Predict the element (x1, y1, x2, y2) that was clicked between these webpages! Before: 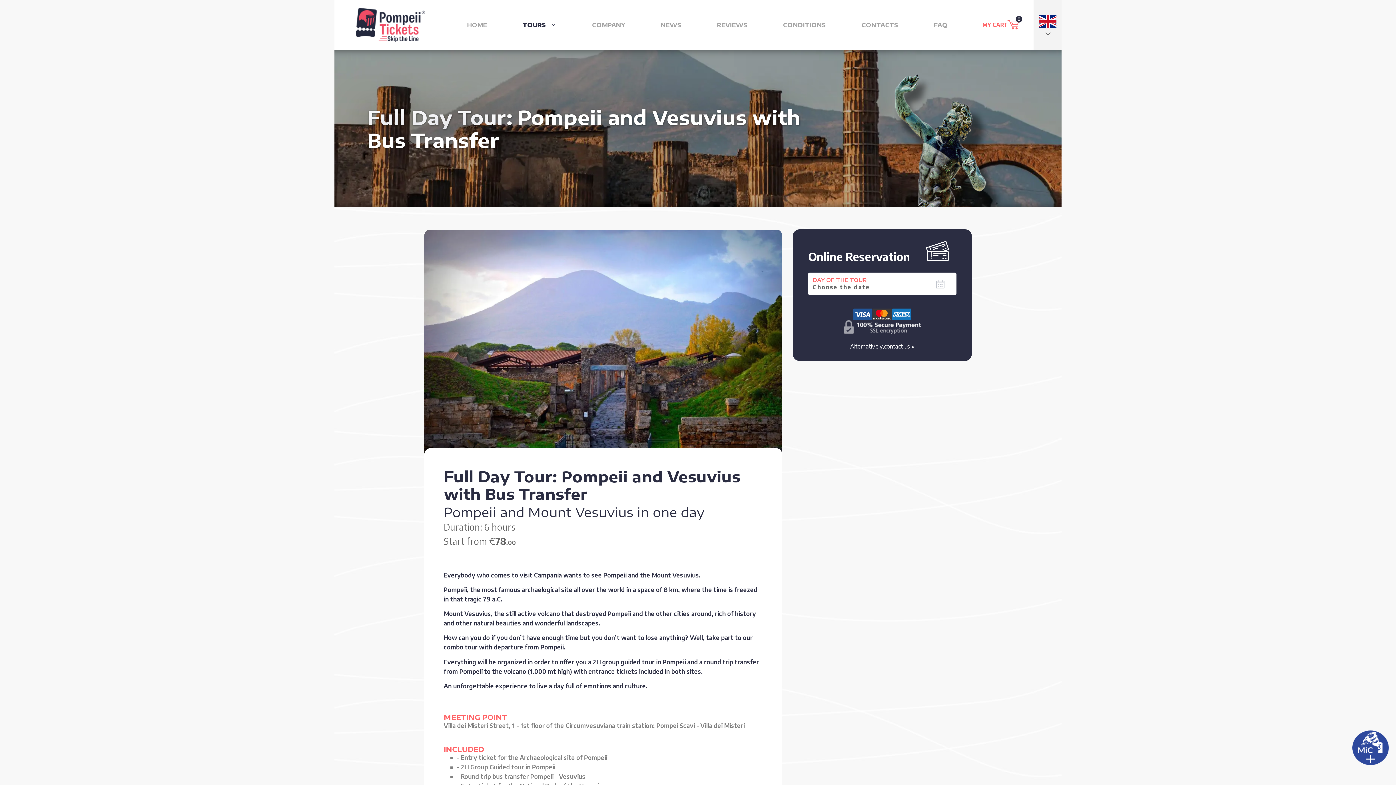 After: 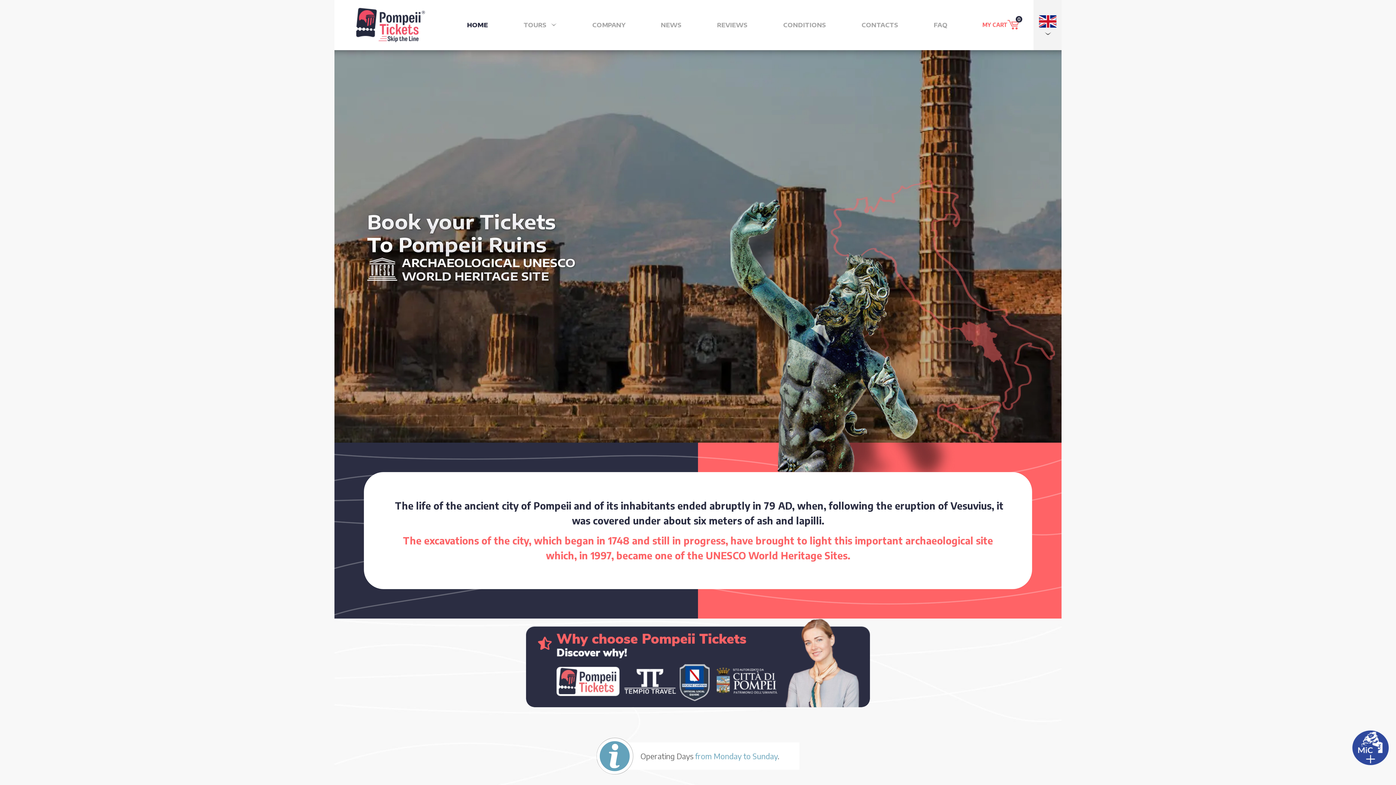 Action: bbox: (356, 10, 425, 34)